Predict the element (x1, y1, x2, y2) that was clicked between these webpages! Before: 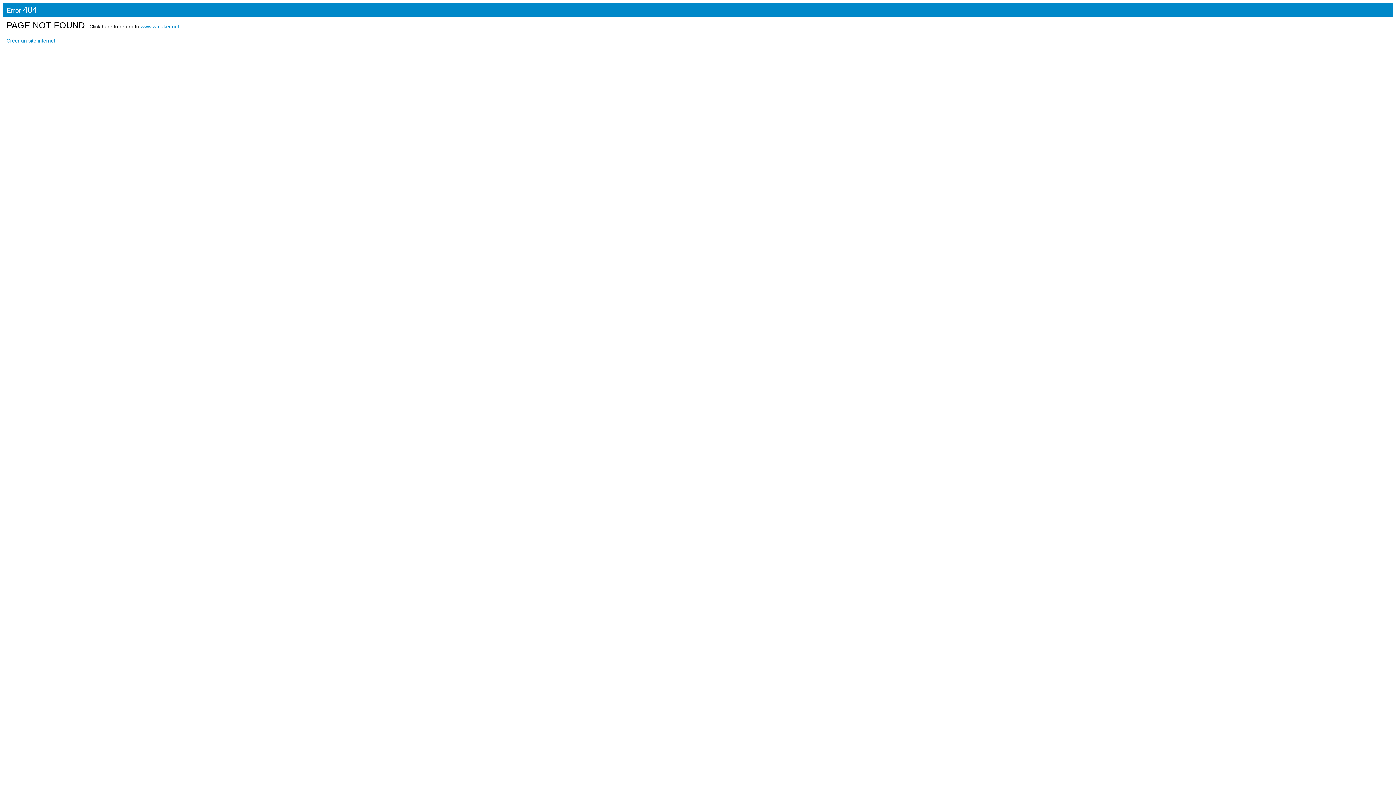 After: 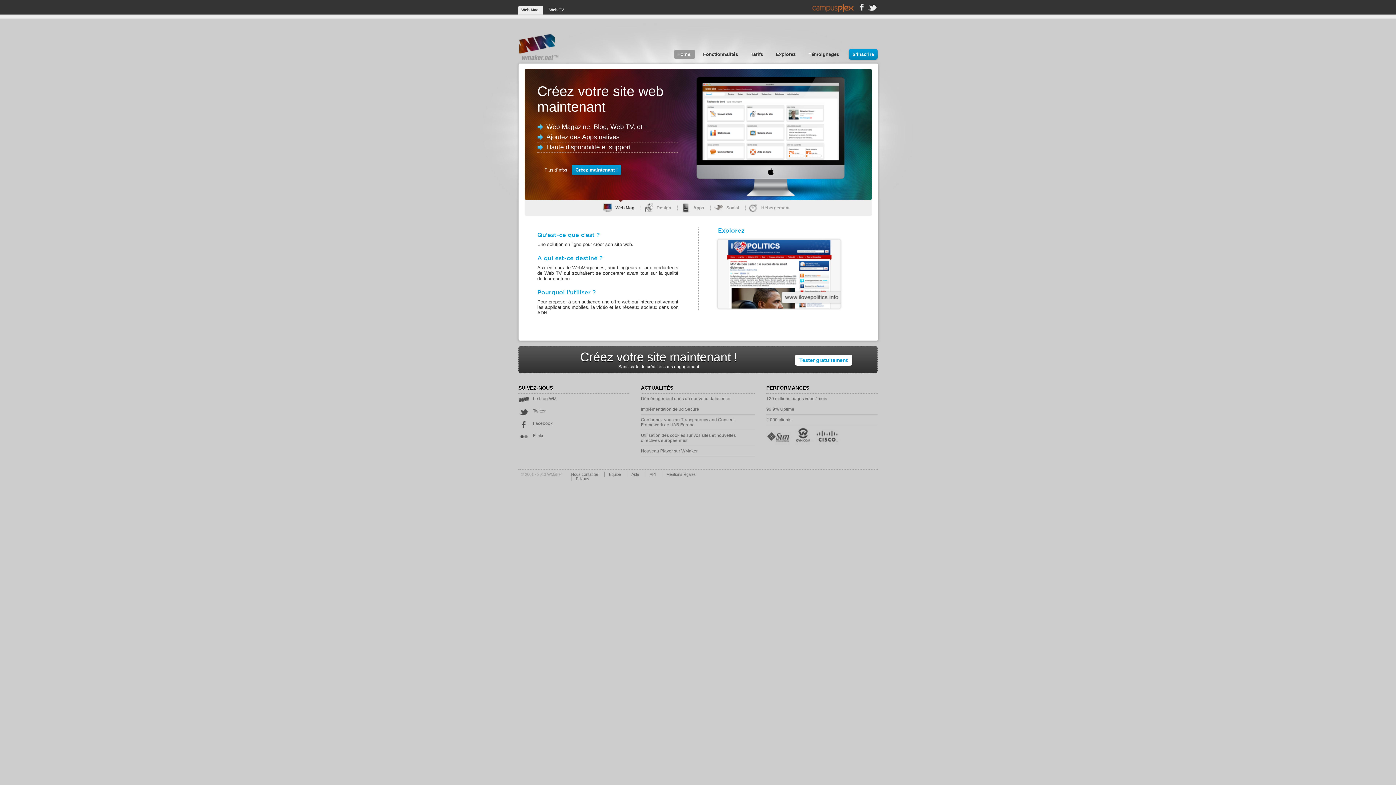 Action: bbox: (140, 23, 179, 29) label: www.wmaker.net